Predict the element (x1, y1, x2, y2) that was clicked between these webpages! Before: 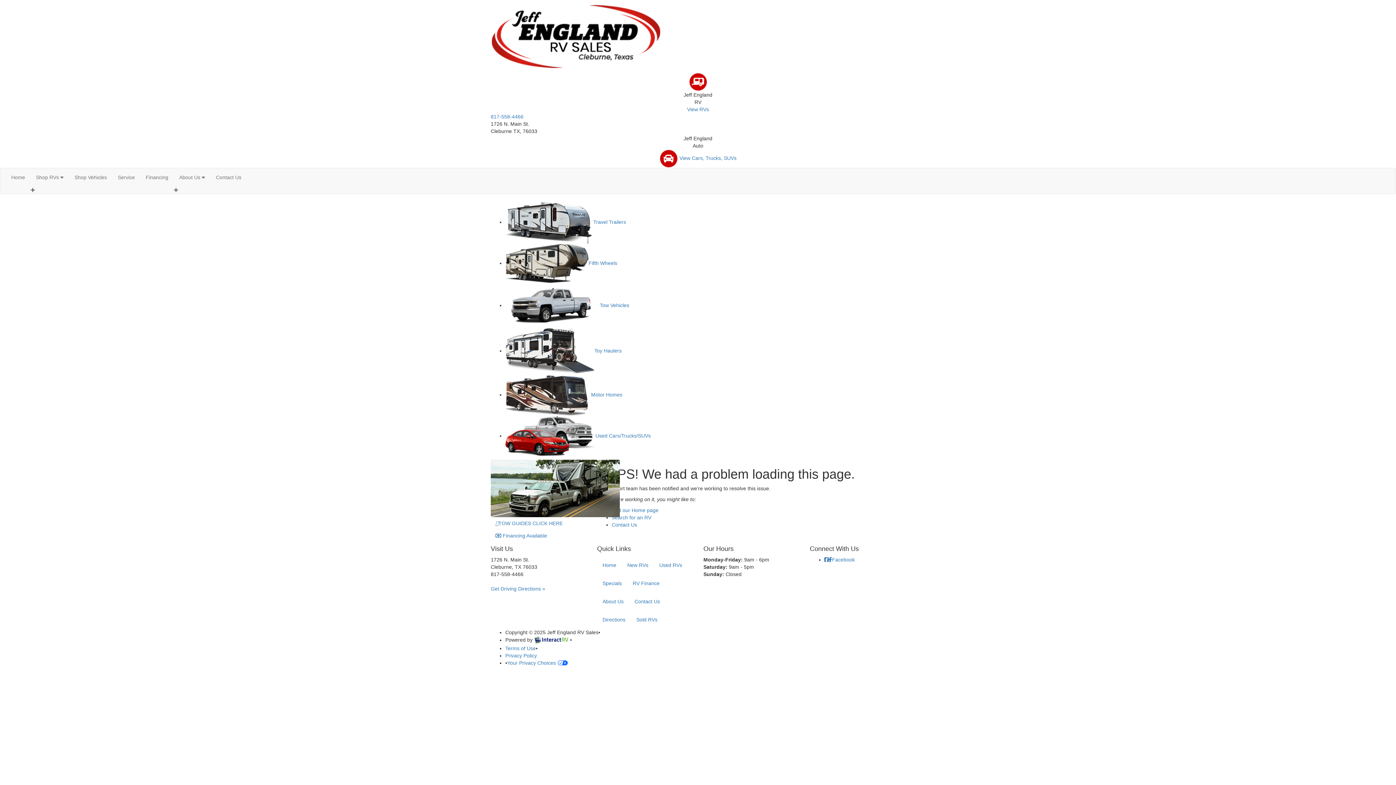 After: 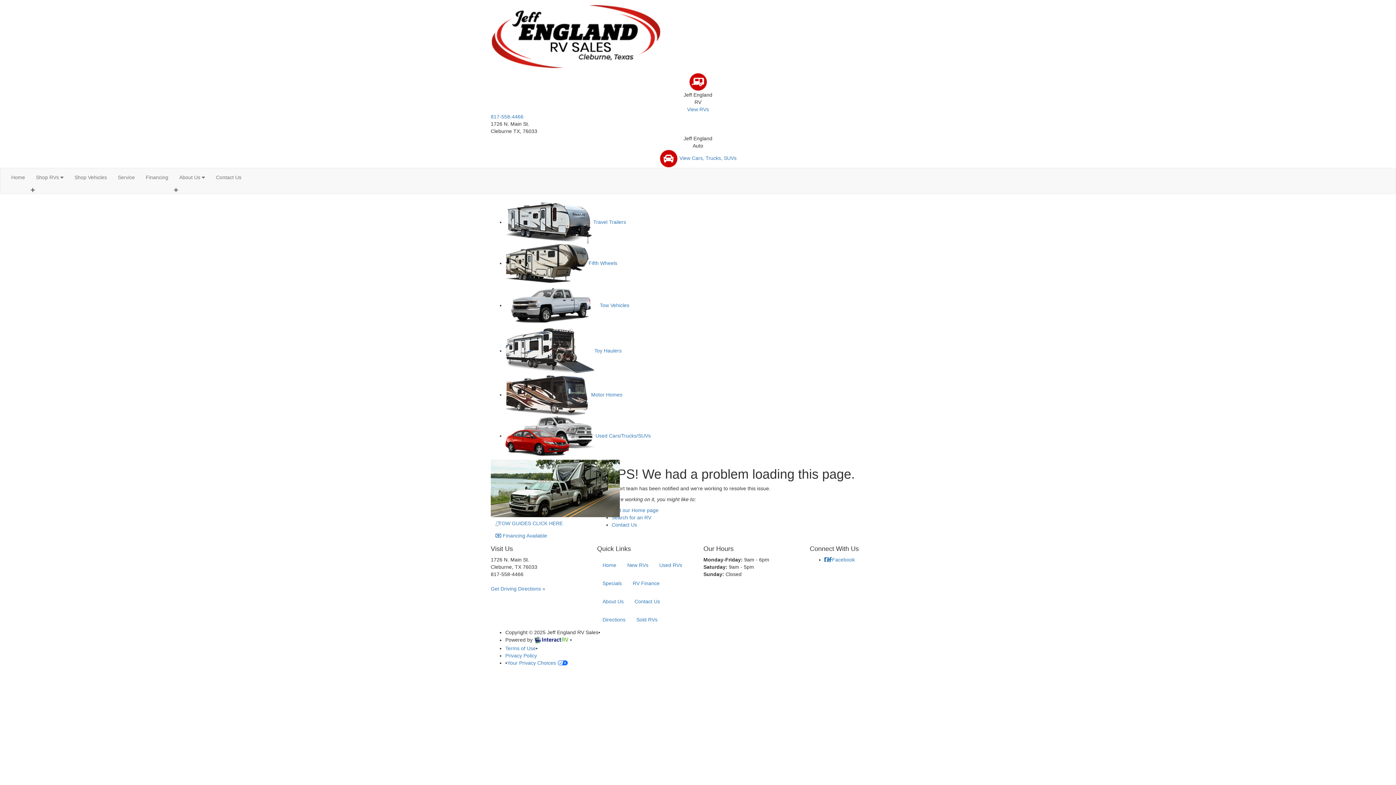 Action: bbox: (597, 592, 629, 610) label: About Us